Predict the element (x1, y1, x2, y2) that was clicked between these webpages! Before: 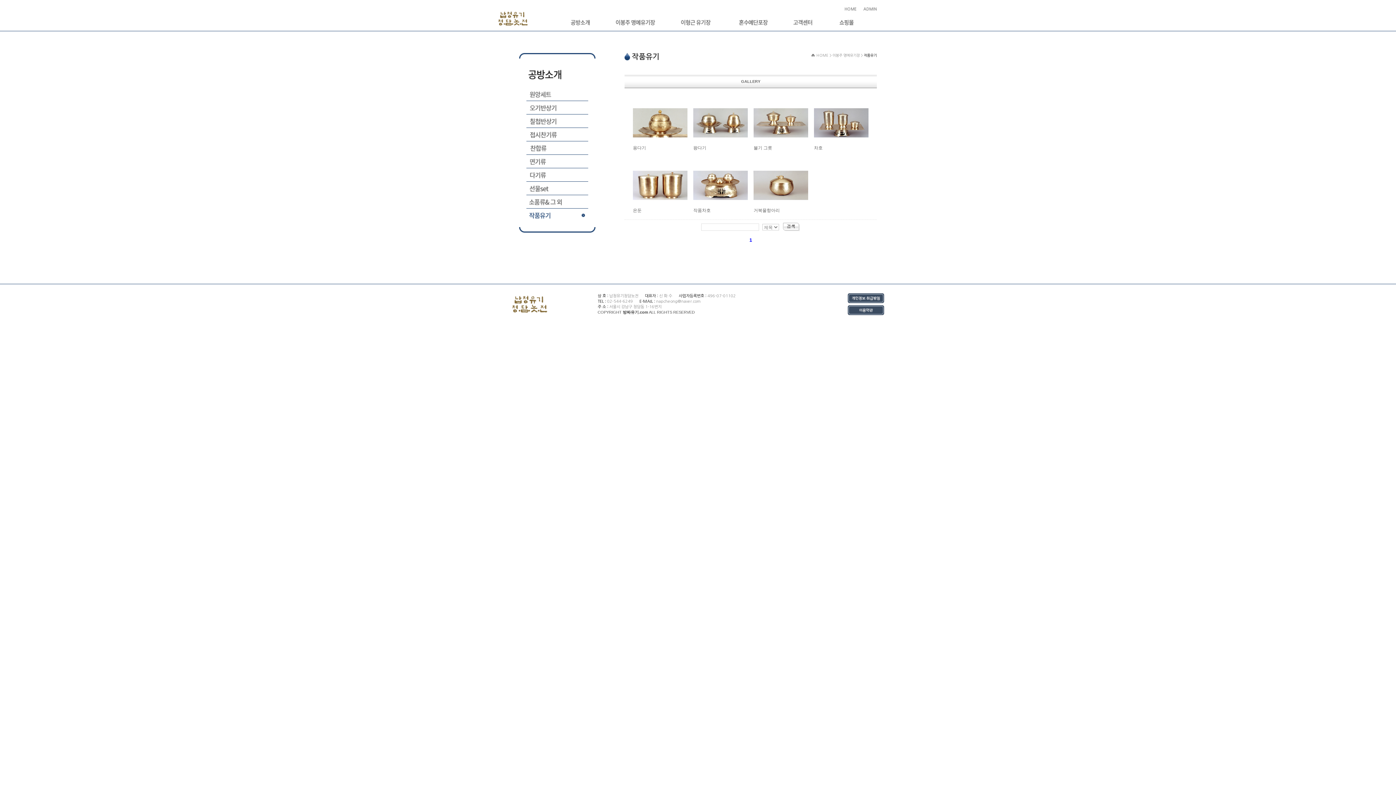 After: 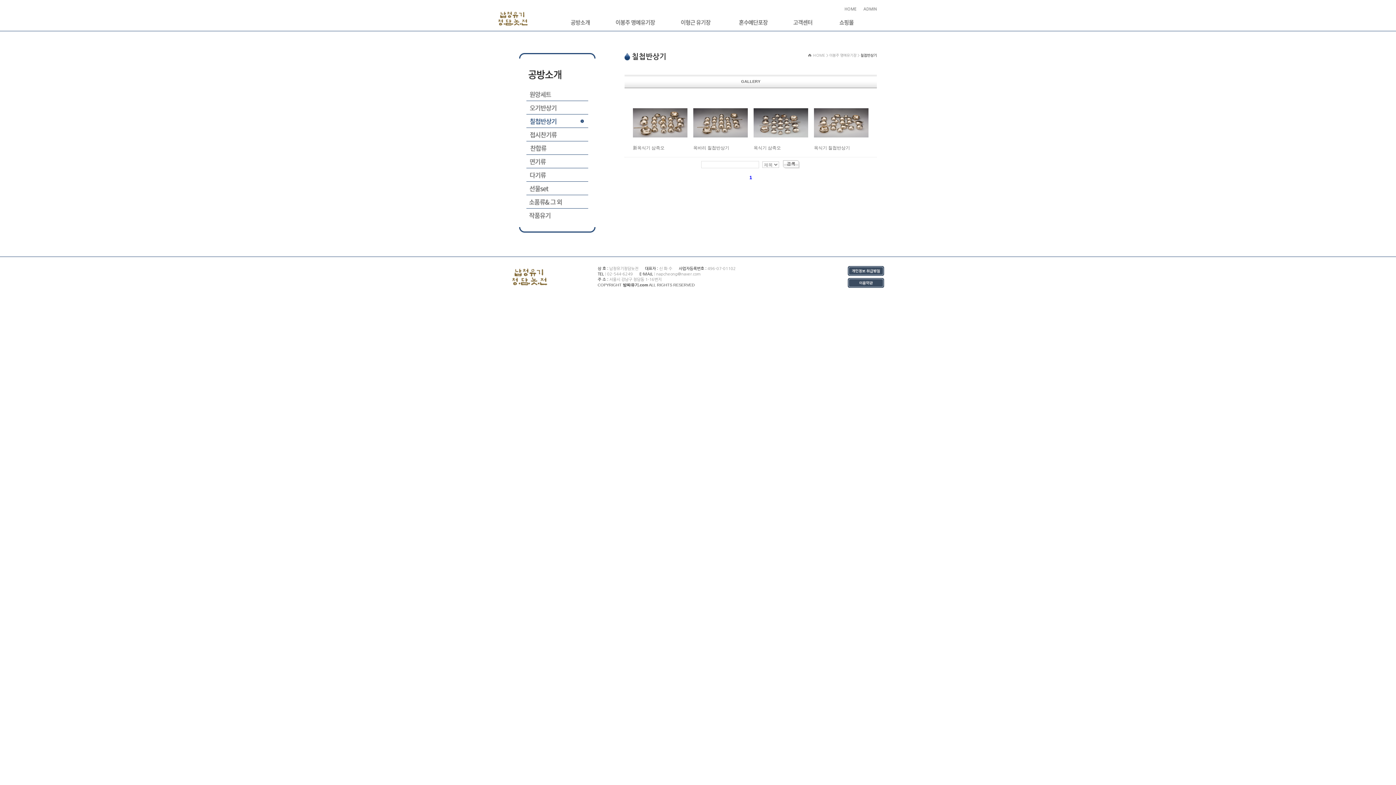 Action: bbox: (526, 114, 588, 127)